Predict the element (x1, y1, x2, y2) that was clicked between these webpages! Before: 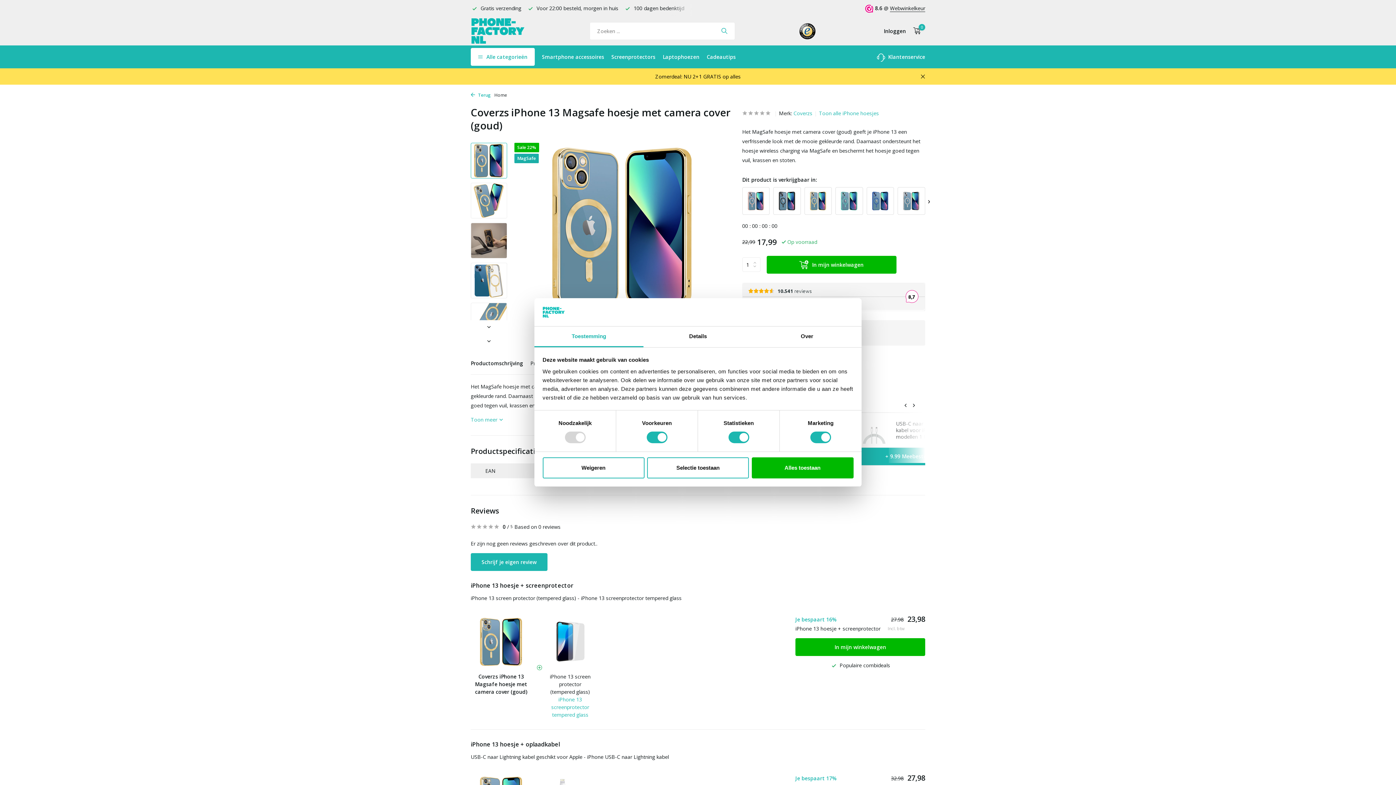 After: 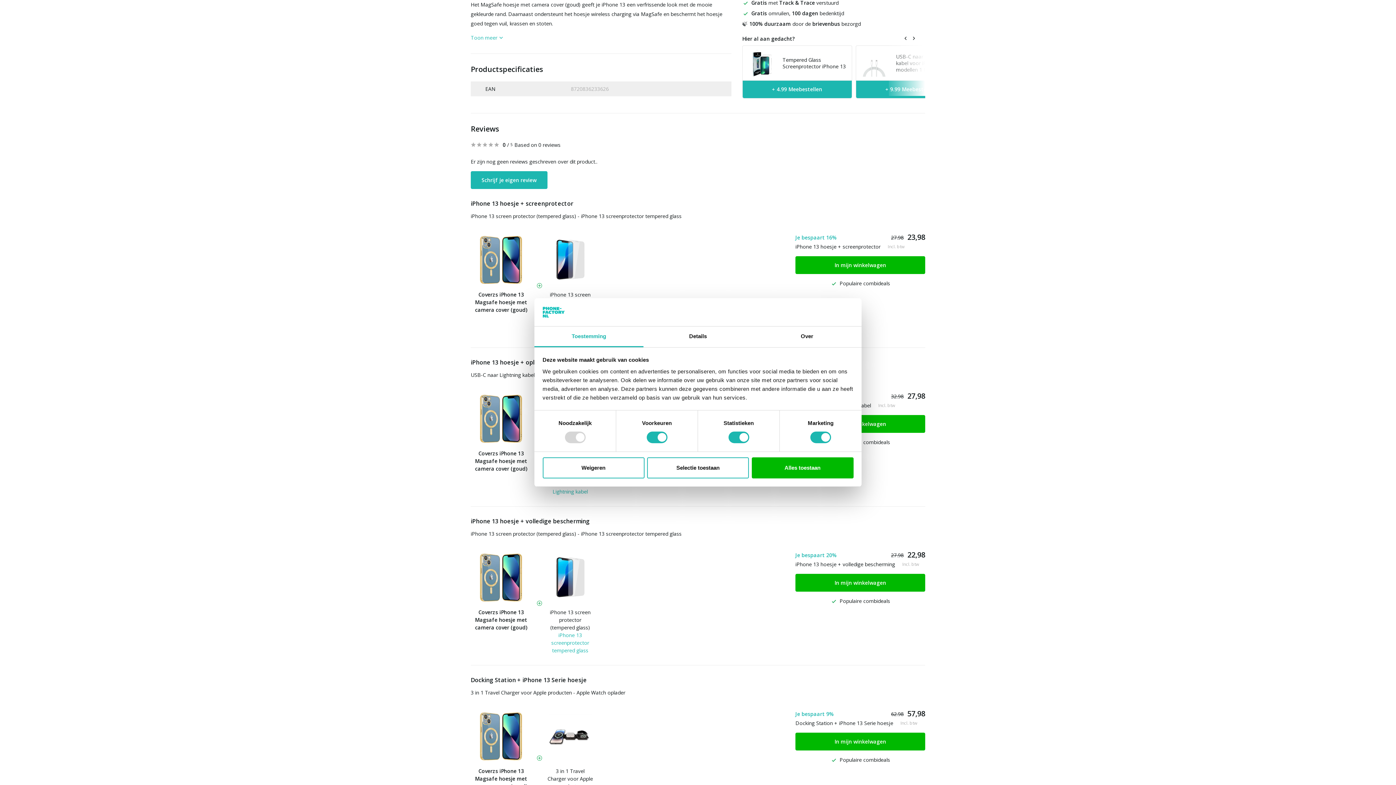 Action: label: Productomschrijving bbox: (470, 360, 523, 366)